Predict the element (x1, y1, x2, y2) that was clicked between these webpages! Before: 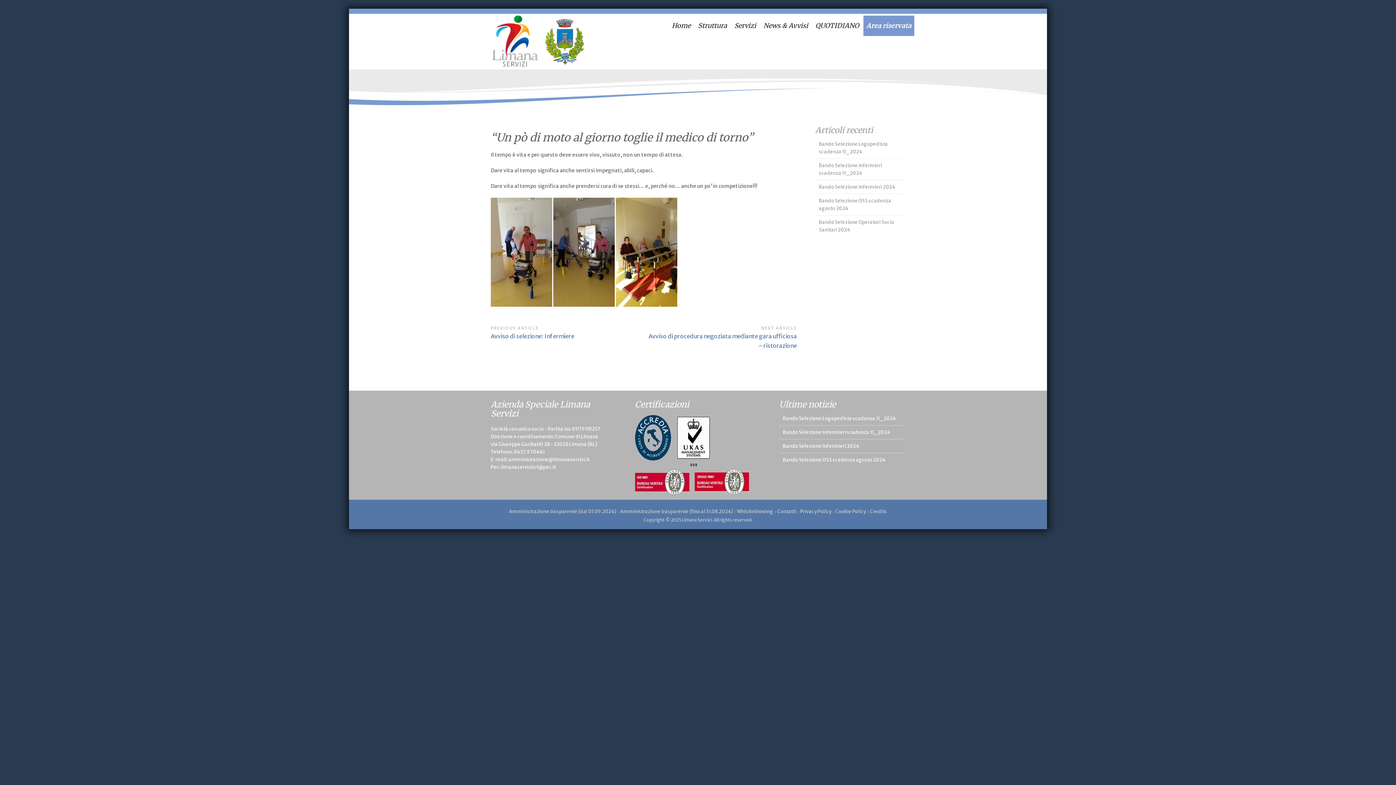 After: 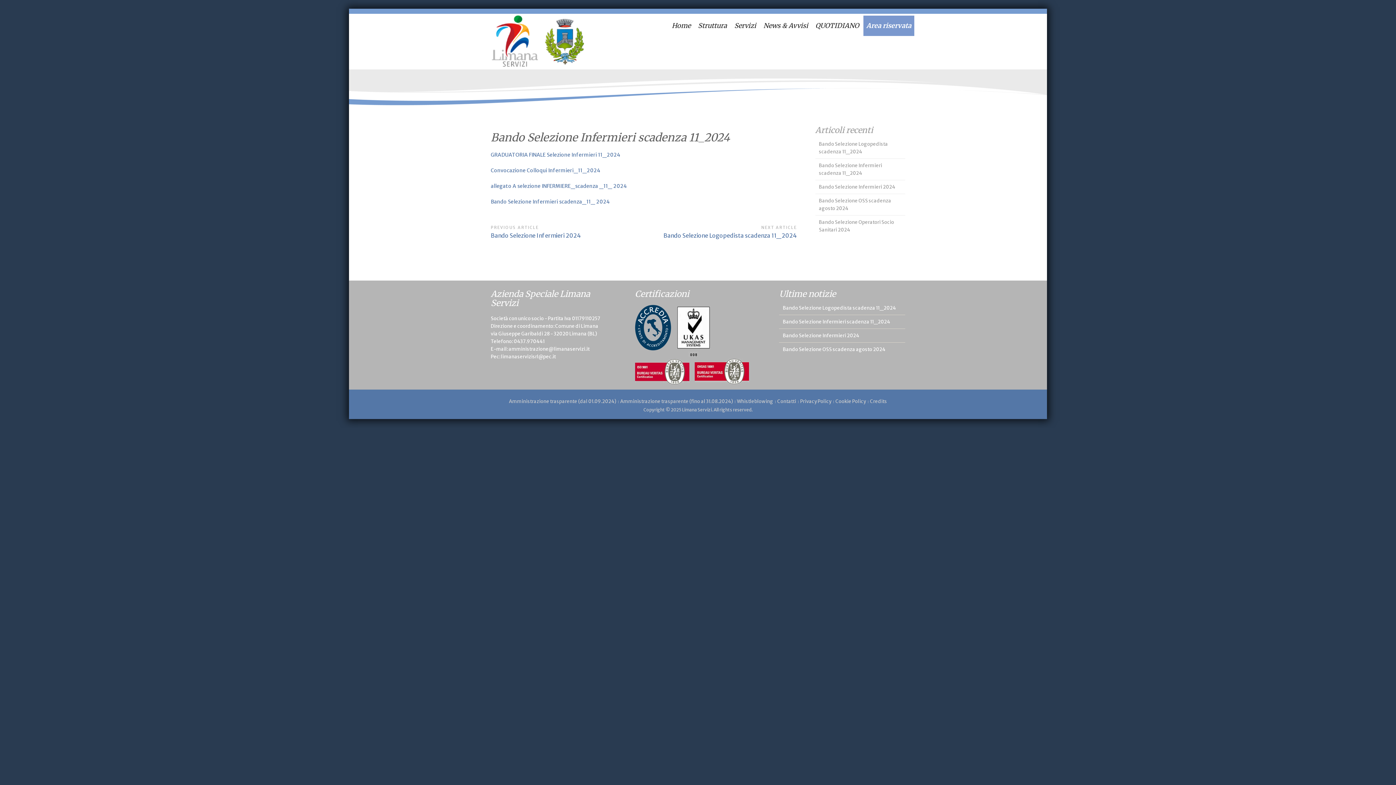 Action: label: Bando Selezione Infermieri scadenza 11_2024 bbox: (783, 429, 890, 435)